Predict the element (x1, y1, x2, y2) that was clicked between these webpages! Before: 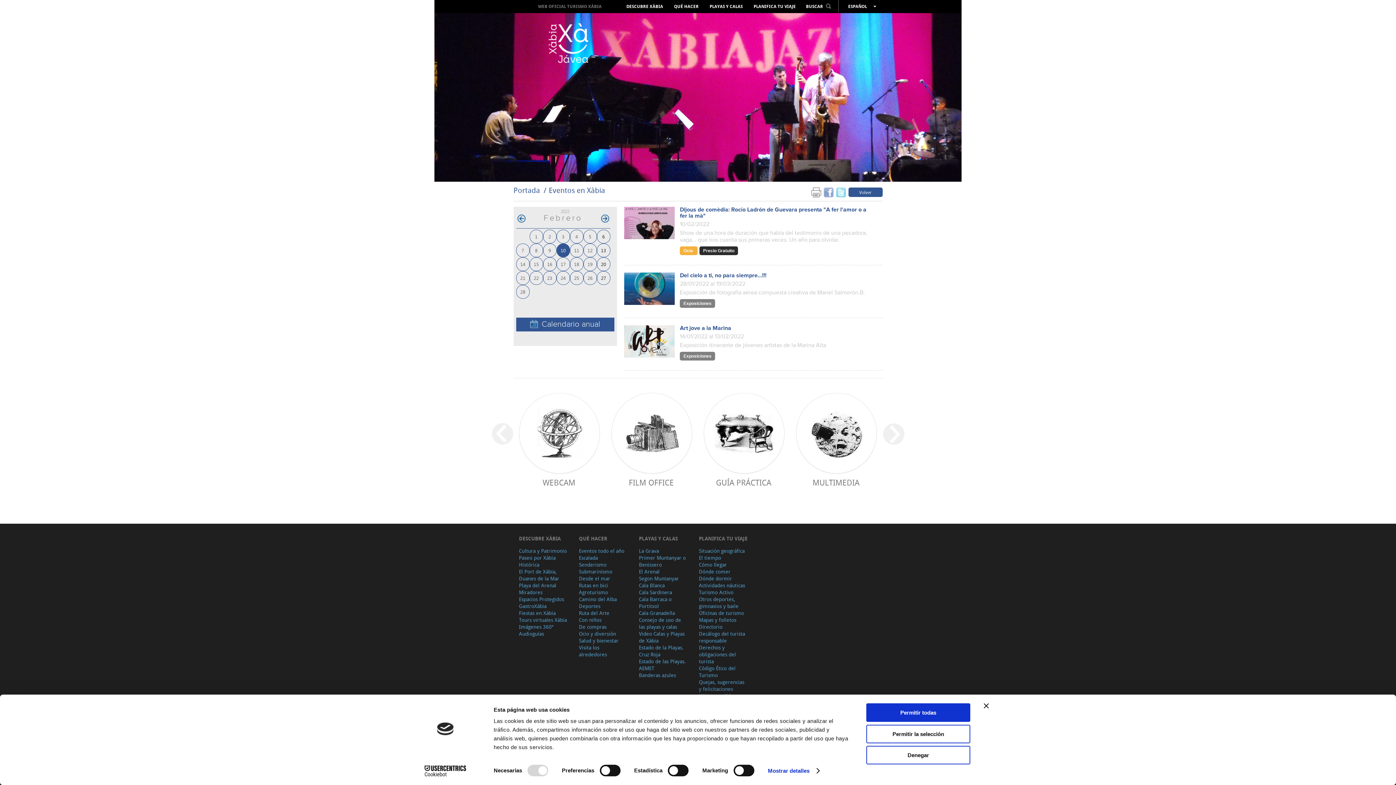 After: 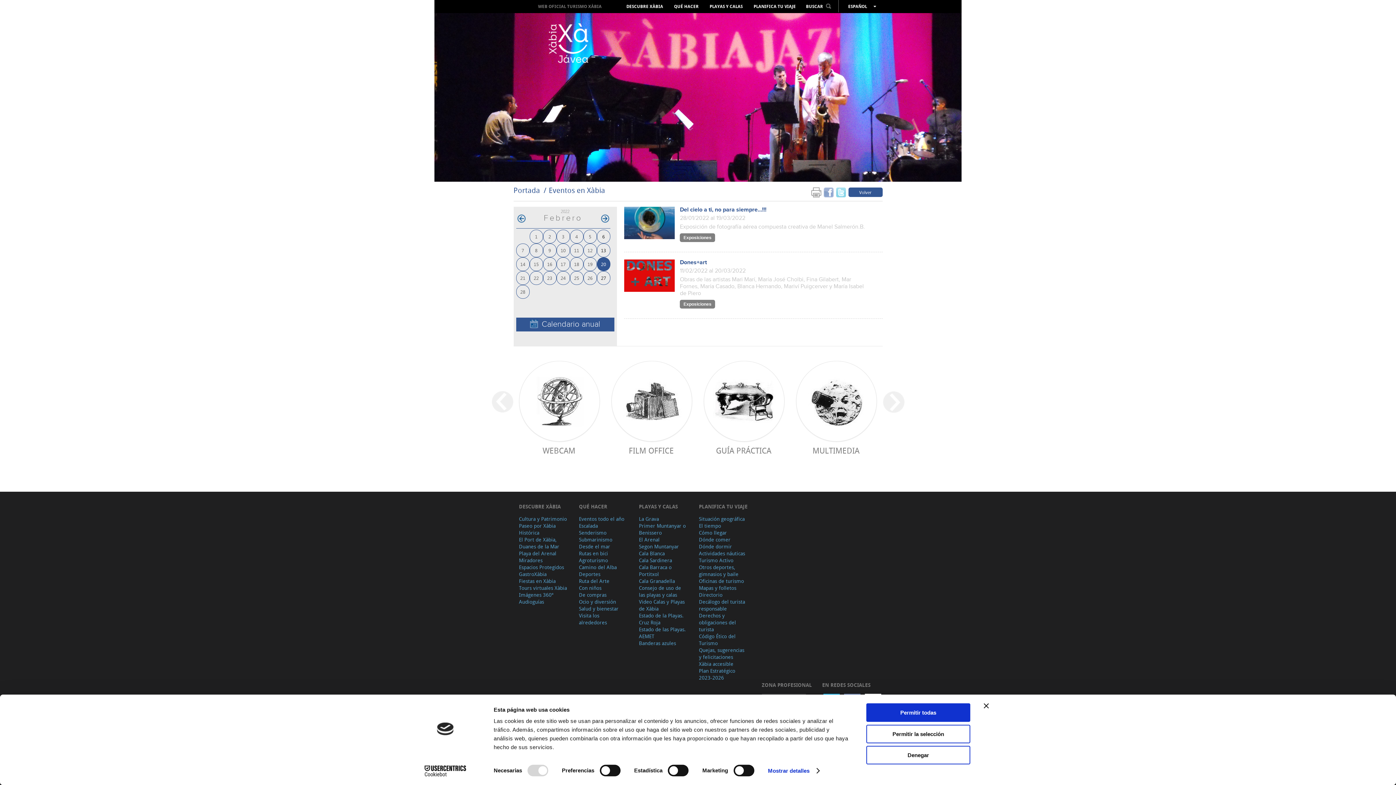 Action: bbox: (601, 260, 606, 267) label: 20